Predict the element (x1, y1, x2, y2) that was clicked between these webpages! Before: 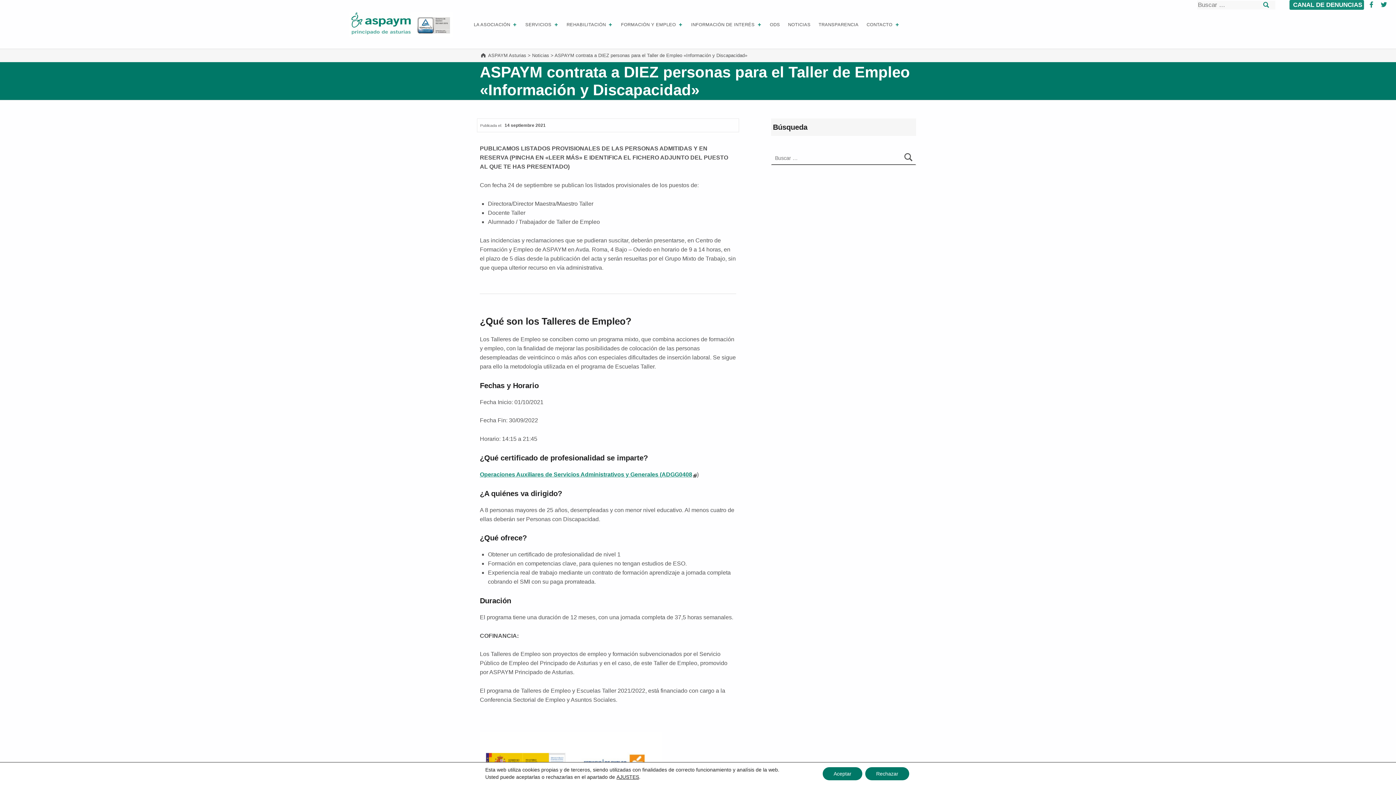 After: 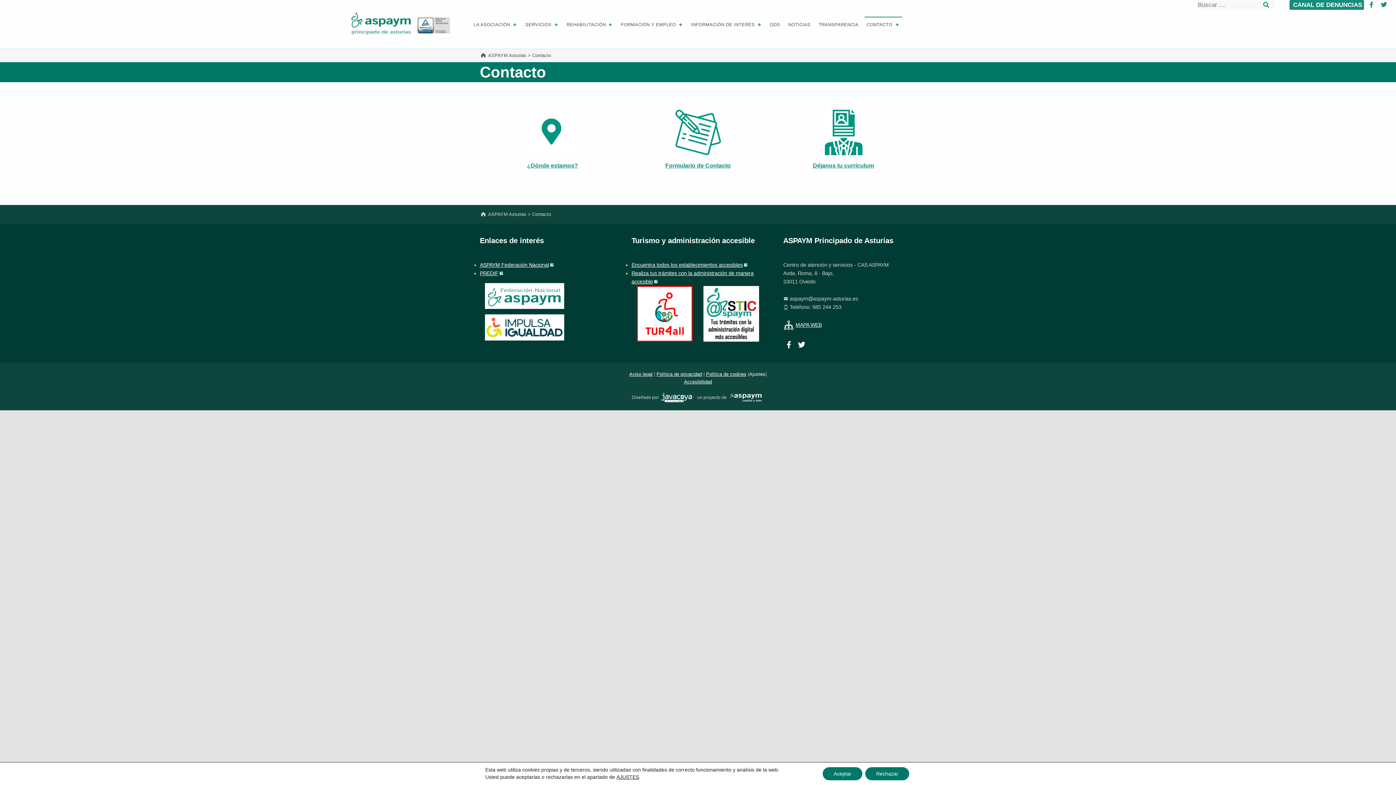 Action: label: CONTACTO bbox: (864, 16, 902, 31)